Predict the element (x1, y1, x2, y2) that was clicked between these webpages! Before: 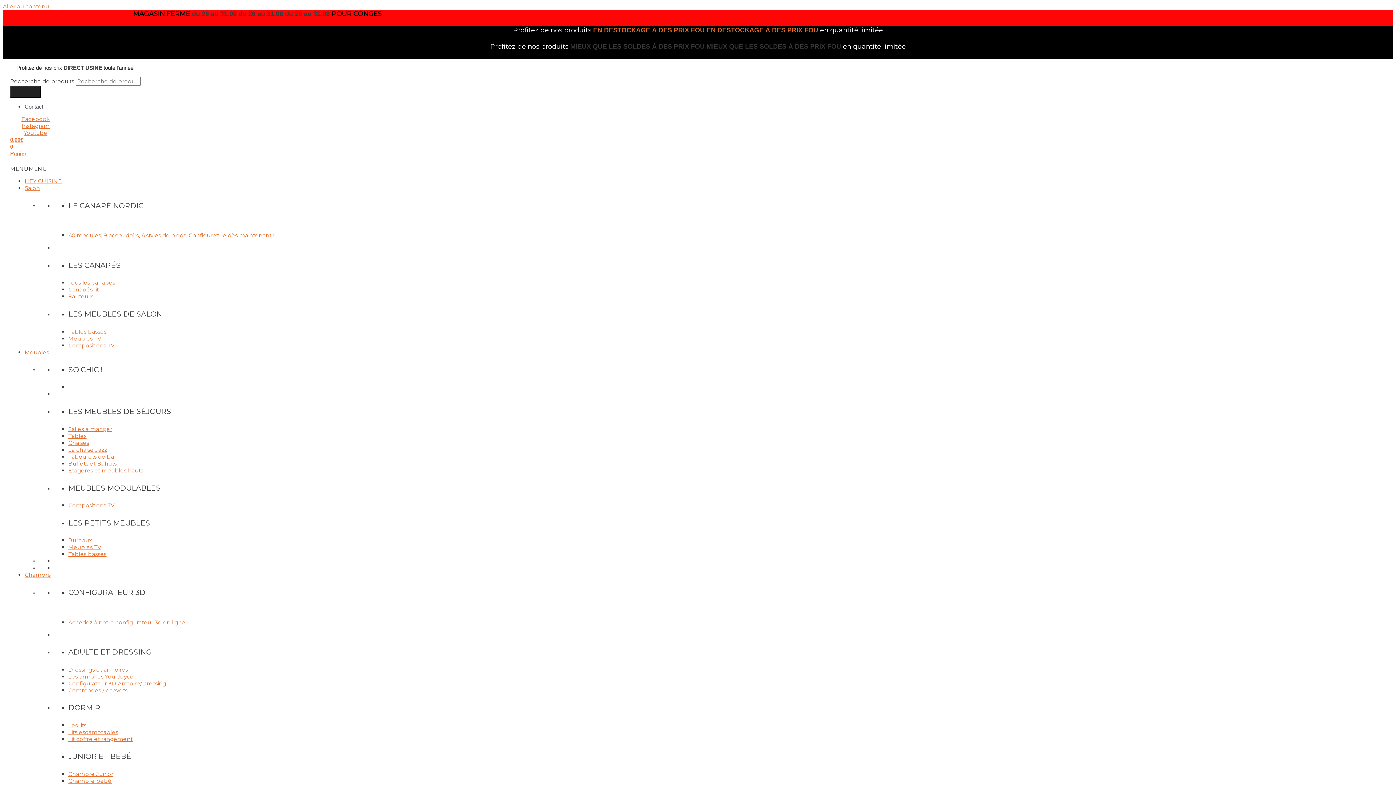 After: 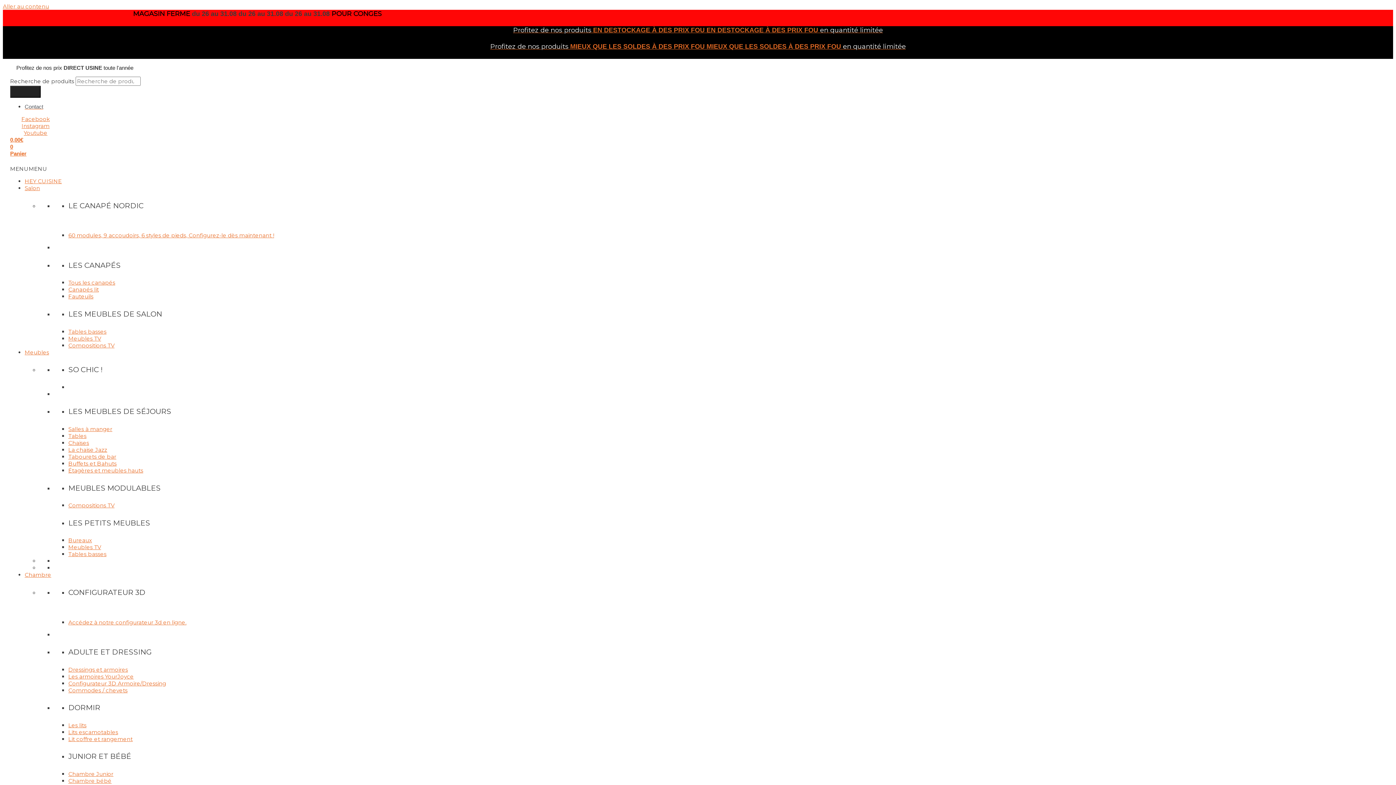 Action: bbox: (68, 432, 86, 439) label: Tables